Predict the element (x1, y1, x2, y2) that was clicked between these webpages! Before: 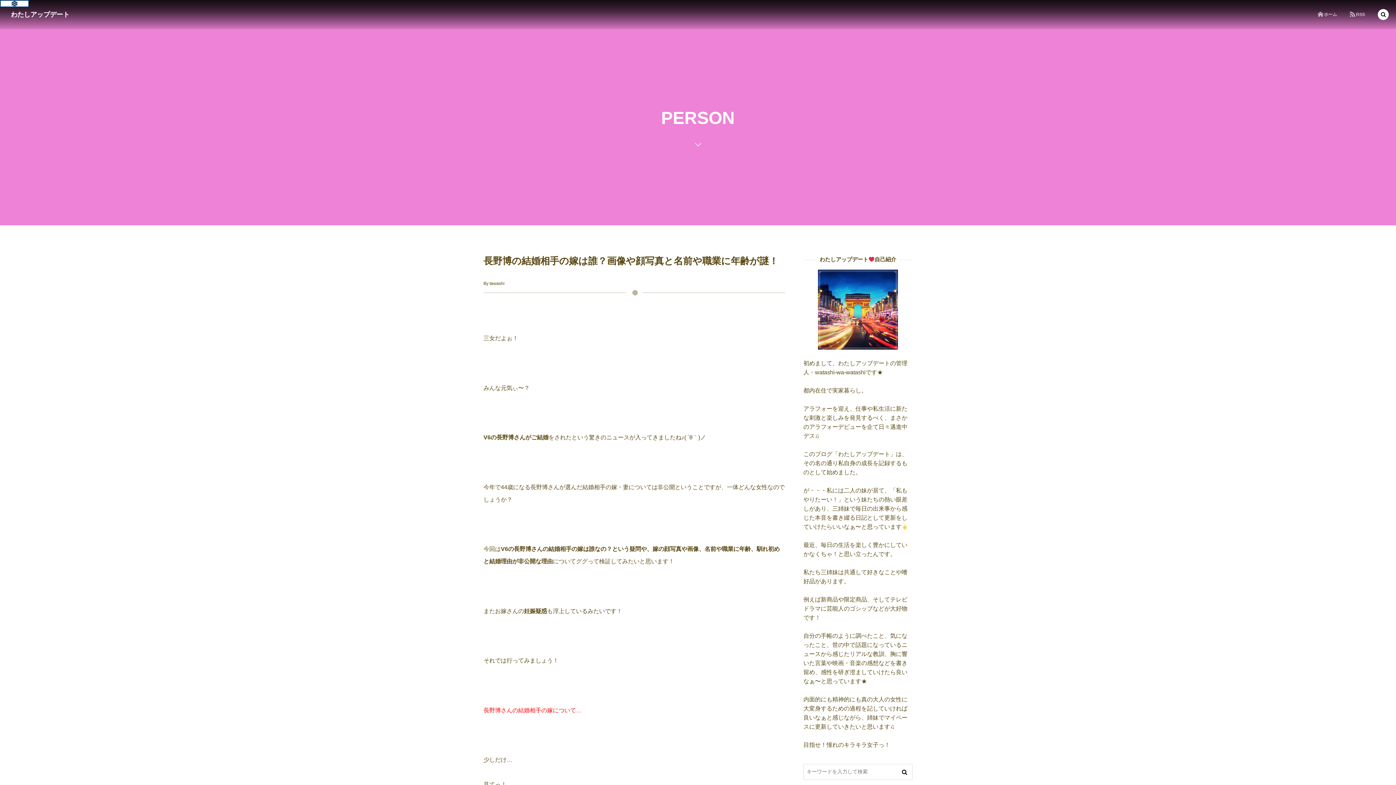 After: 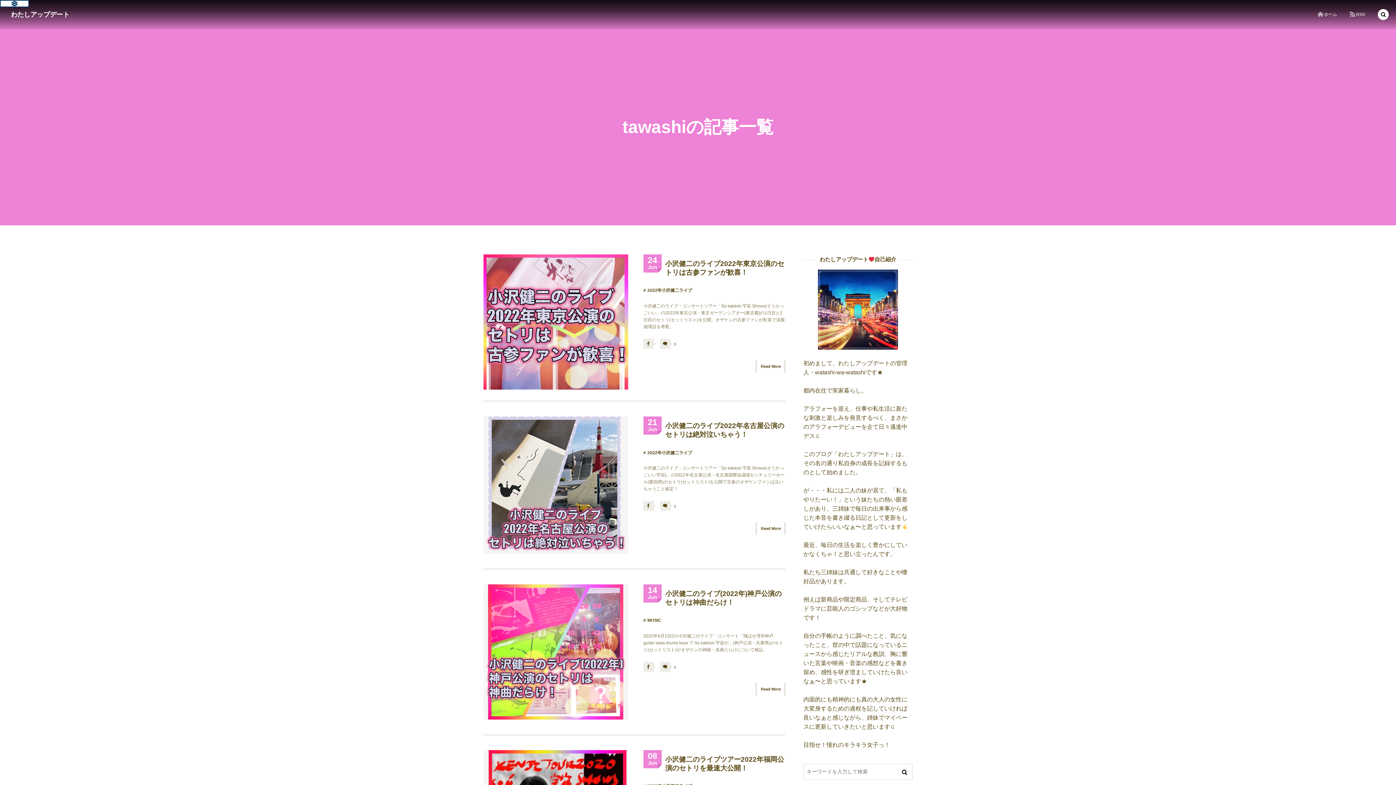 Action: bbox: (489, 281, 504, 286) label: tawashi